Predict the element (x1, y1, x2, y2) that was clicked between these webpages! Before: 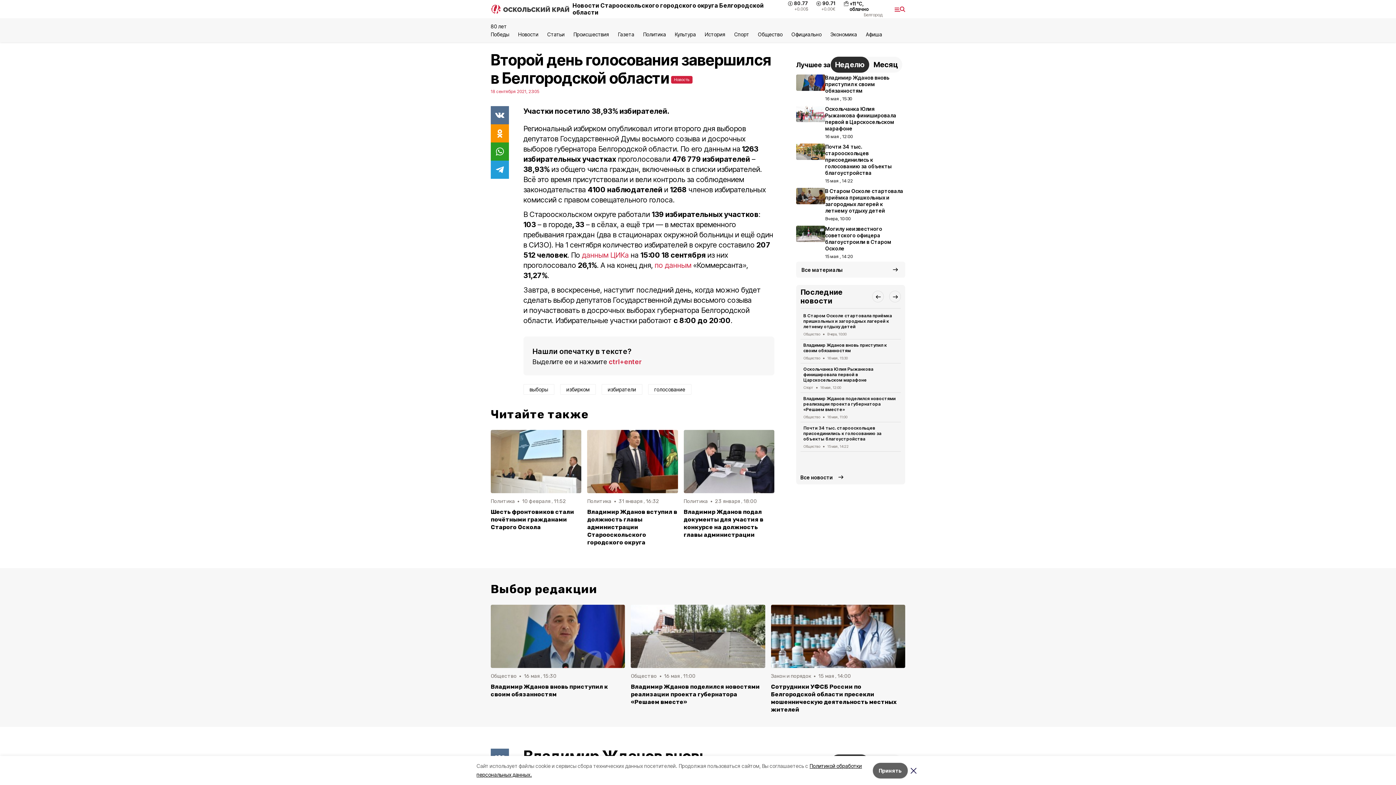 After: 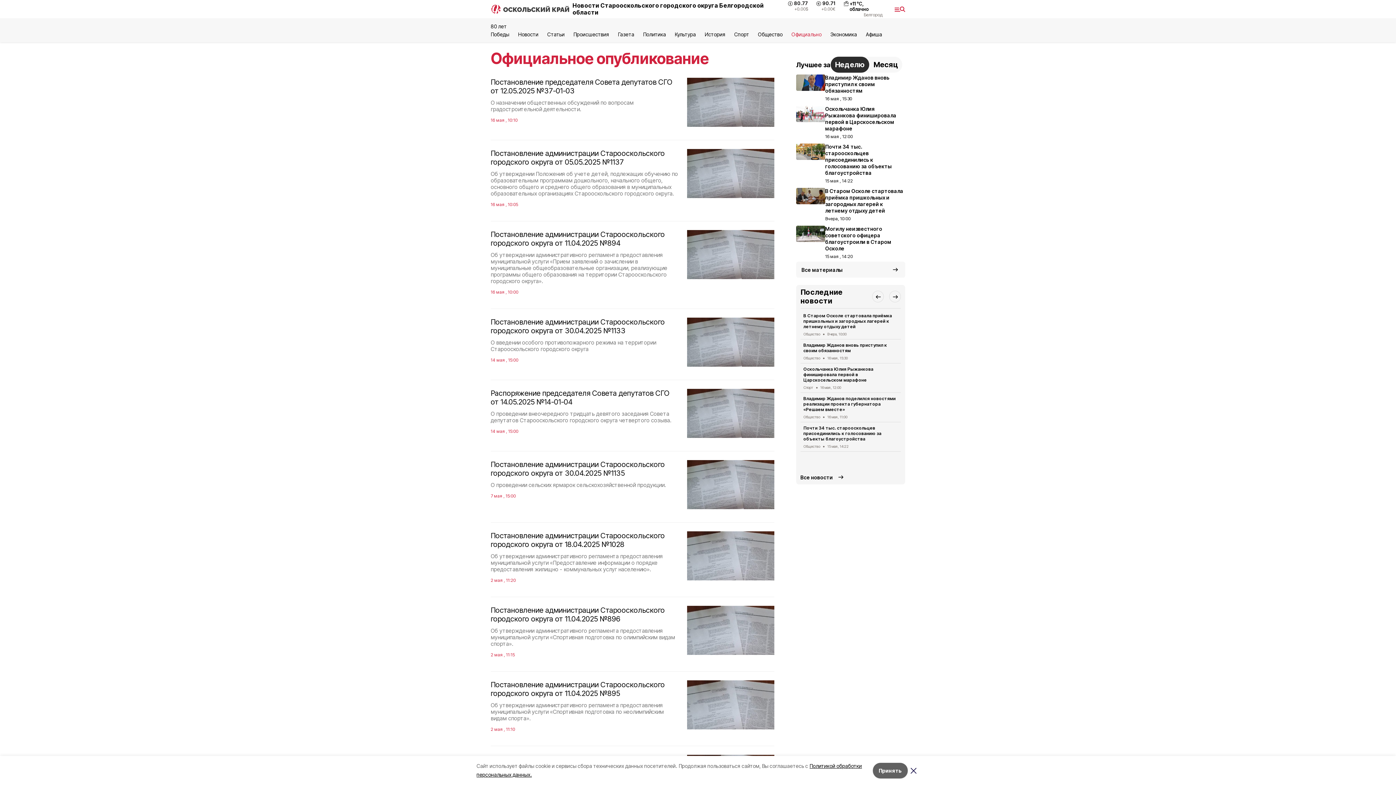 Action: label: Официально bbox: (791, 31, 821, 37)